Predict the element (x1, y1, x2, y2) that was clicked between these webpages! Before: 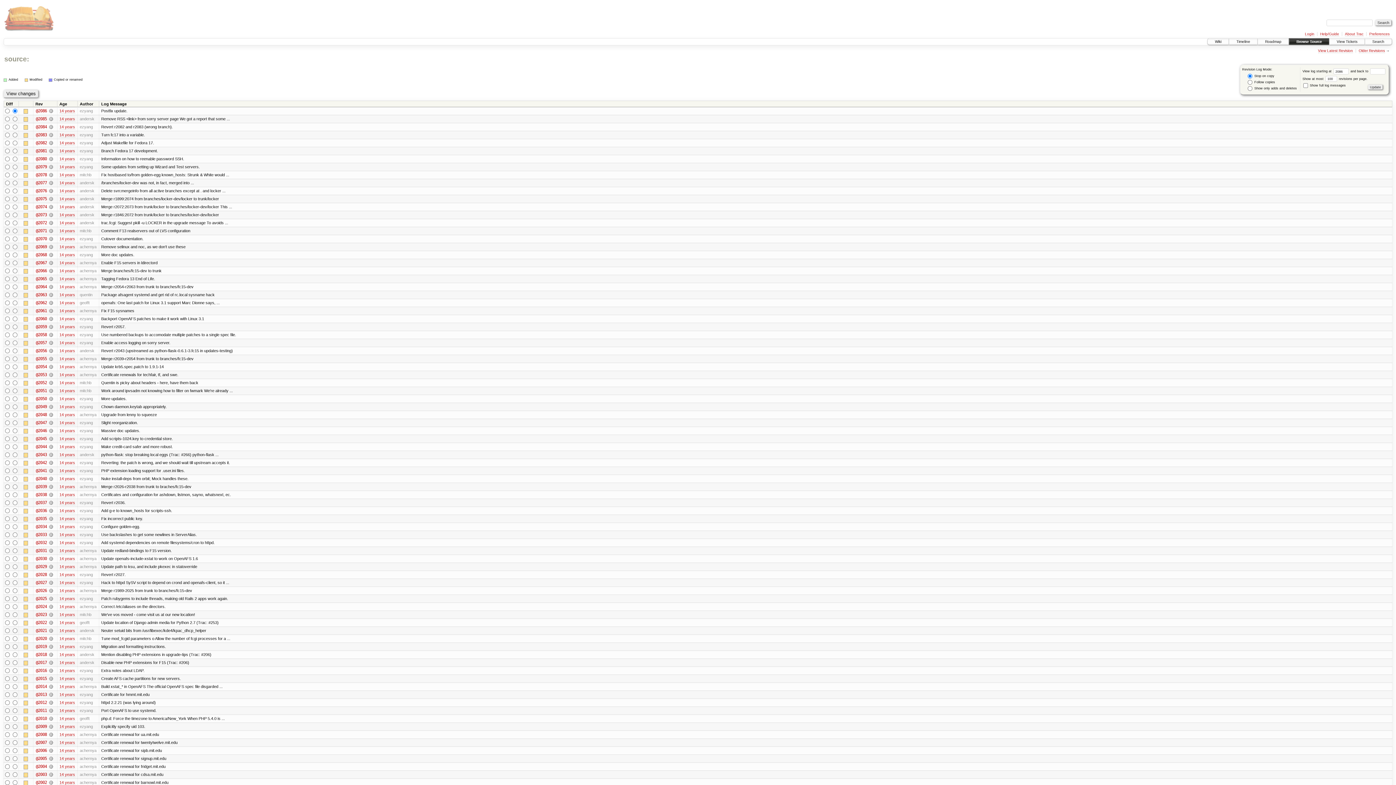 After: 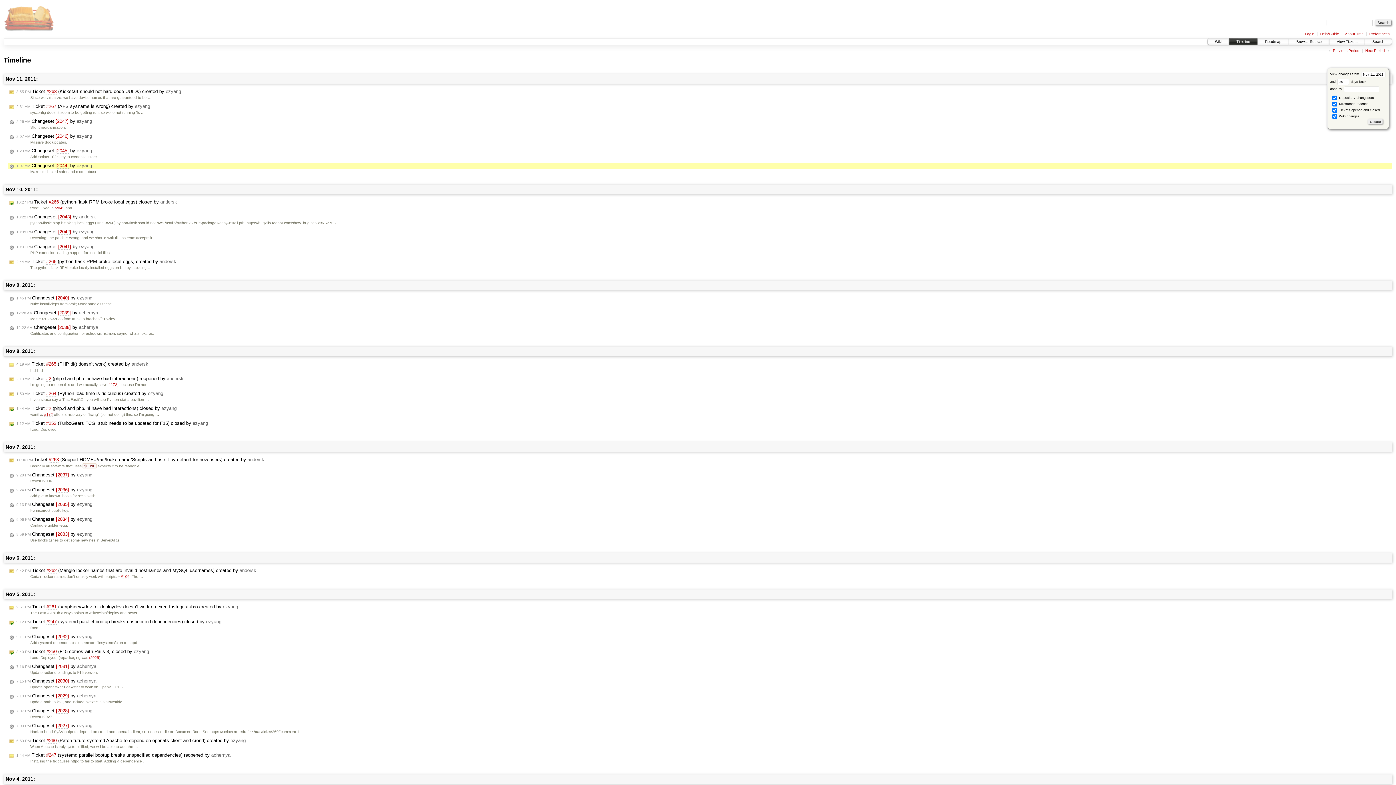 Action: bbox: (59, 444, 75, 449) label: 14 years